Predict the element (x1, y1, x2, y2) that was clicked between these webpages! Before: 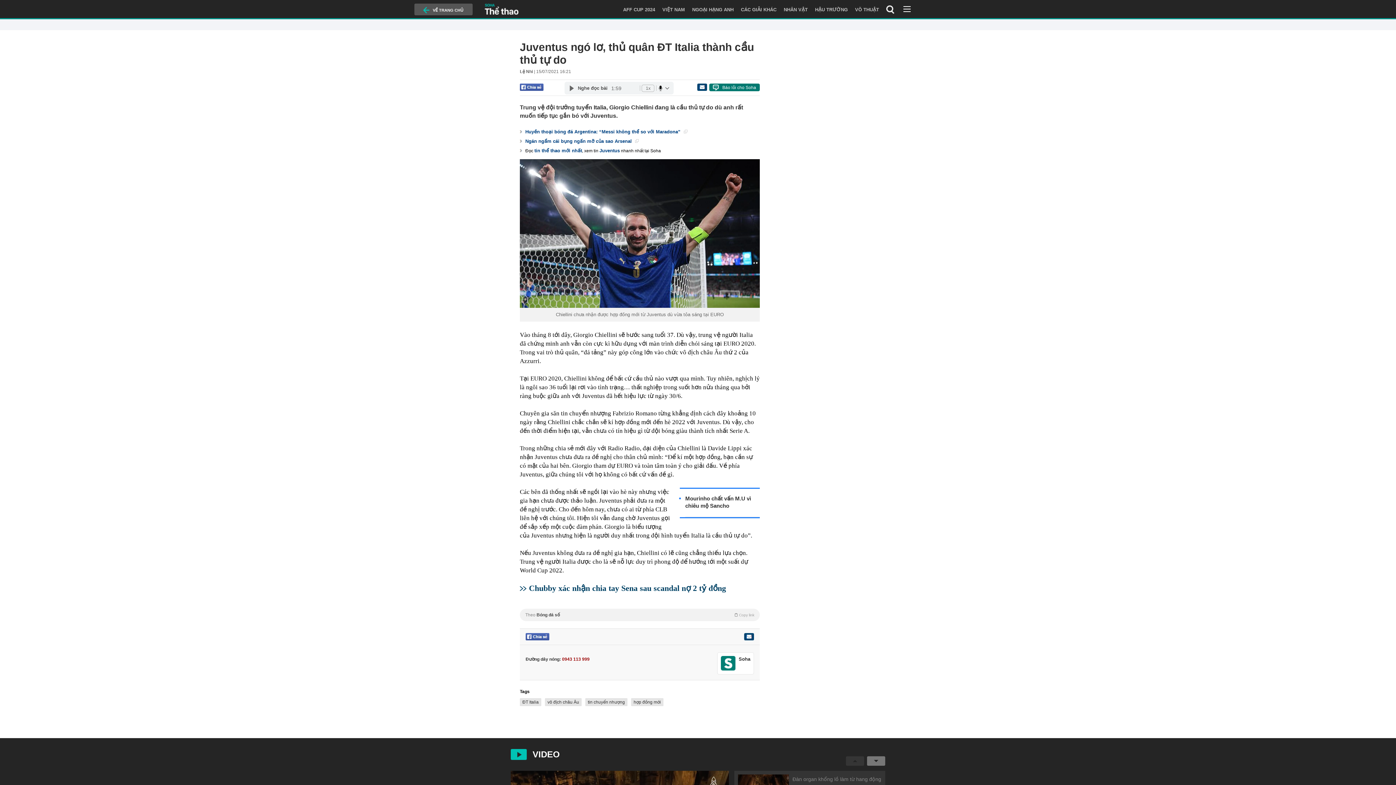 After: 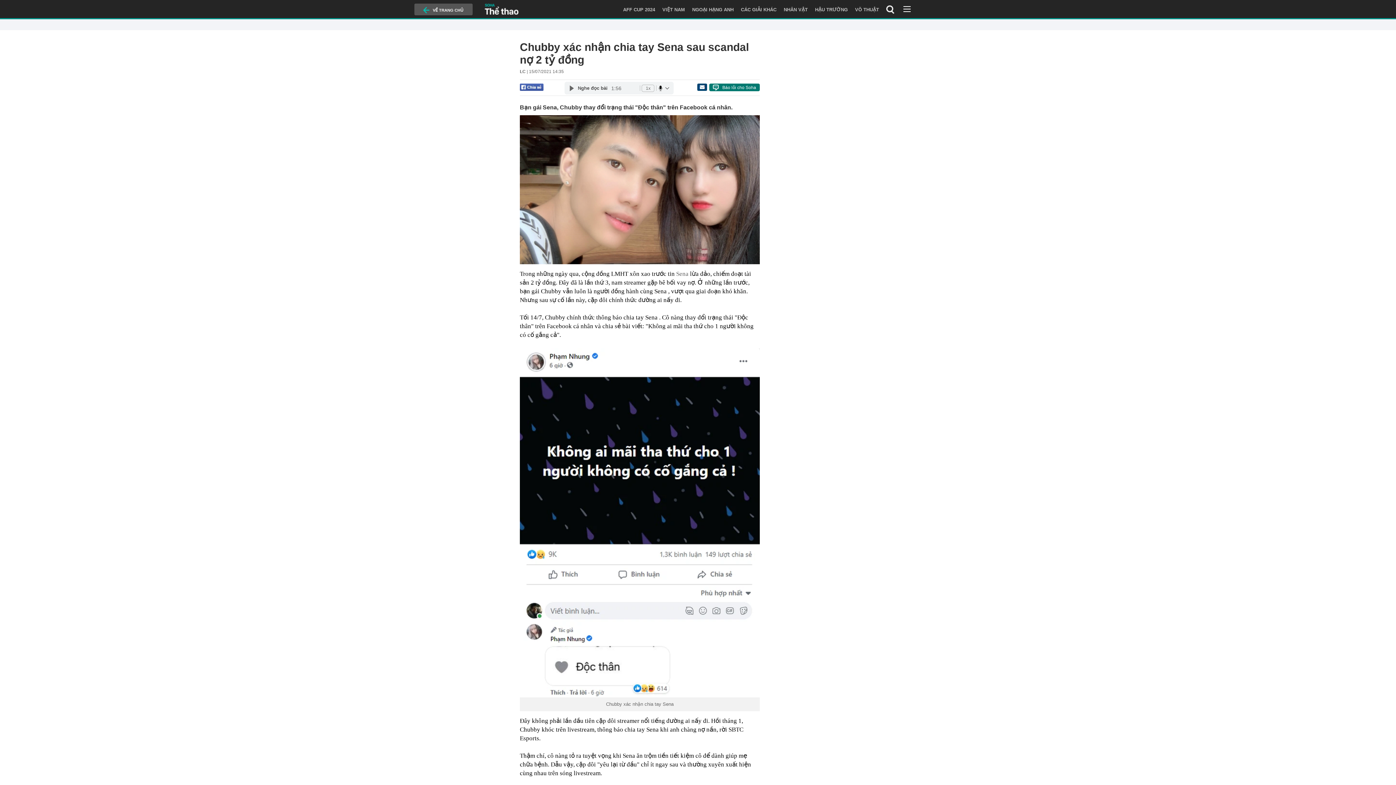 Action: bbox: (520, 584, 760, 593) label: Chubby xác nhận chia tay Sena sau scandal nợ 2 tỷ đồng